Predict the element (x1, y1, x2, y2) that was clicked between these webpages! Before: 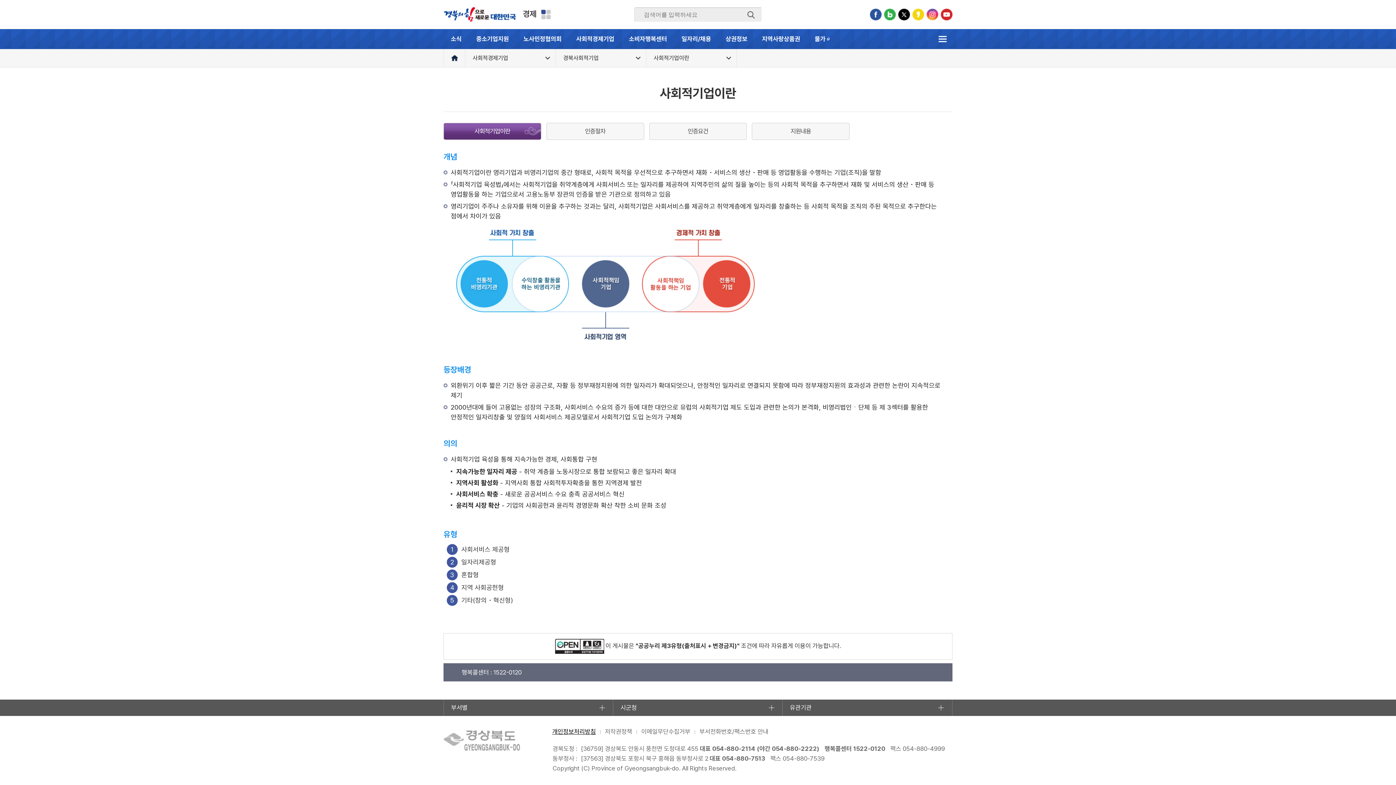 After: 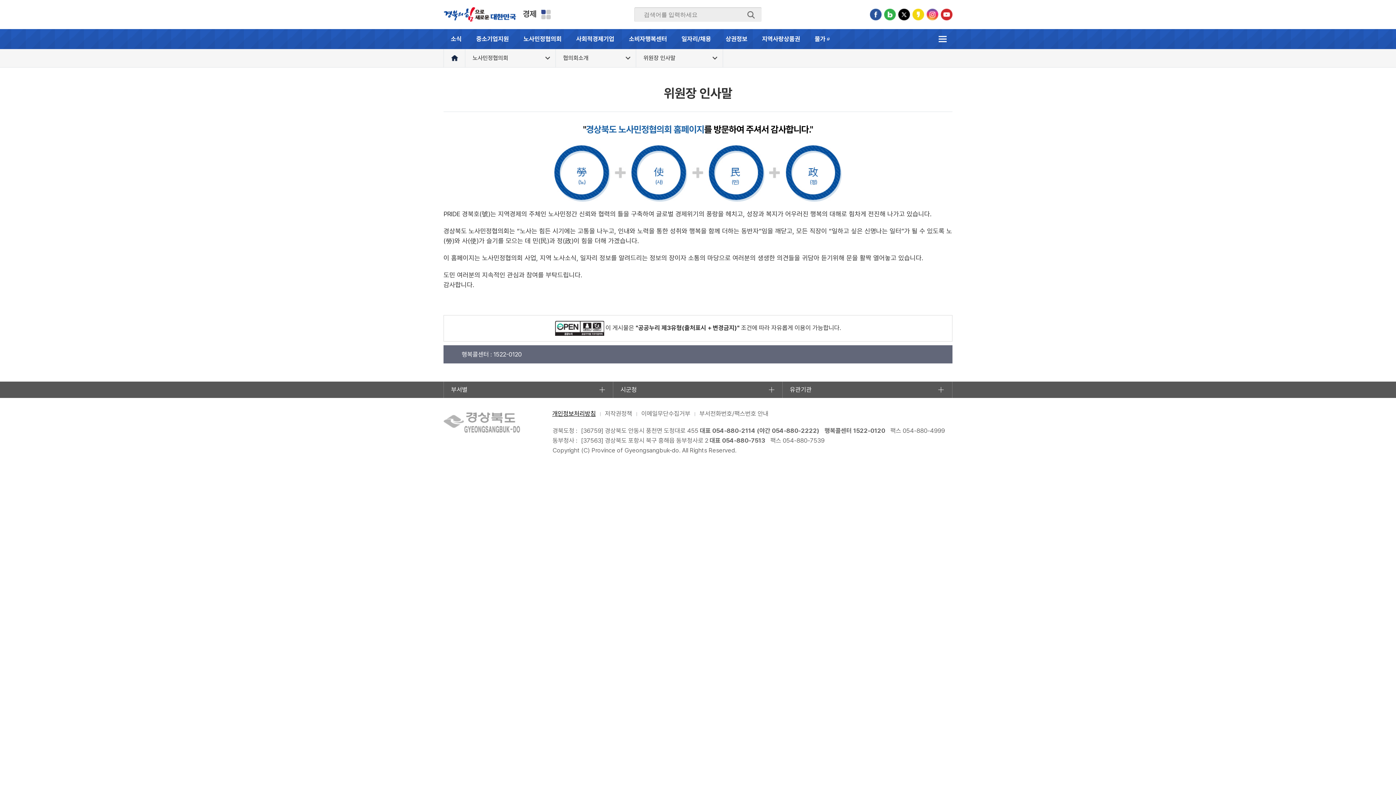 Action: bbox: (516, 29, 569, 49) label: 노사민정협의회